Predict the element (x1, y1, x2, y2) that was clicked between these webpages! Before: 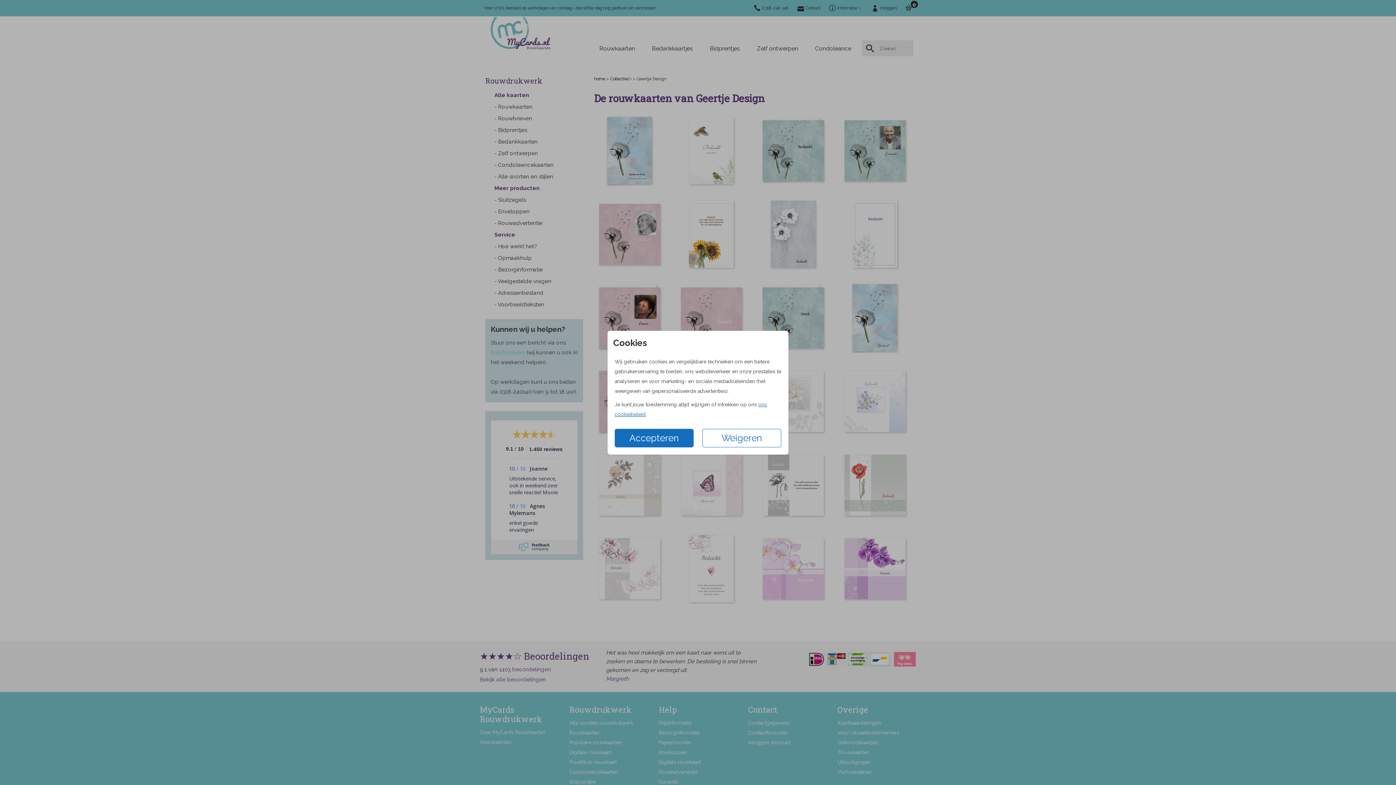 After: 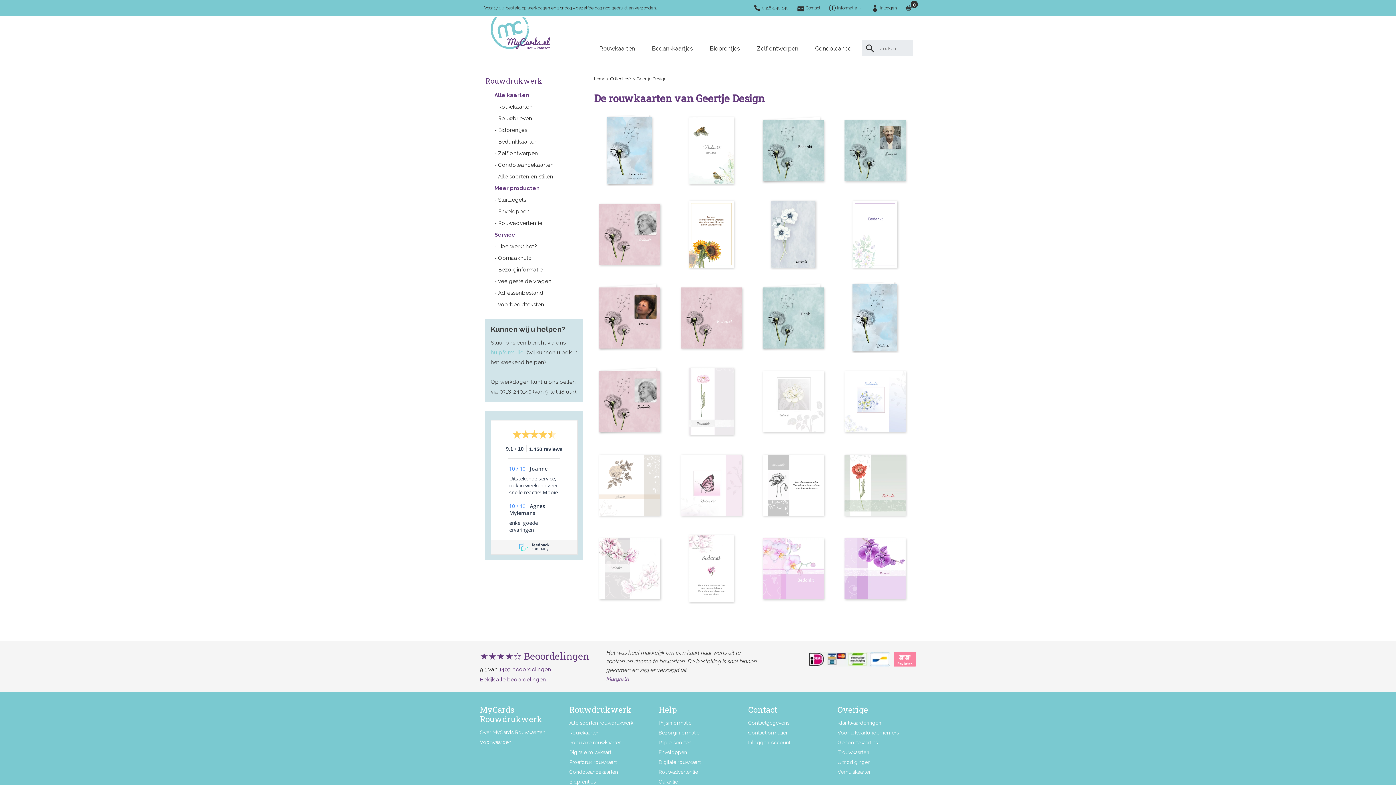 Action: label: Accepteren bbox: (614, 428, 693, 447)